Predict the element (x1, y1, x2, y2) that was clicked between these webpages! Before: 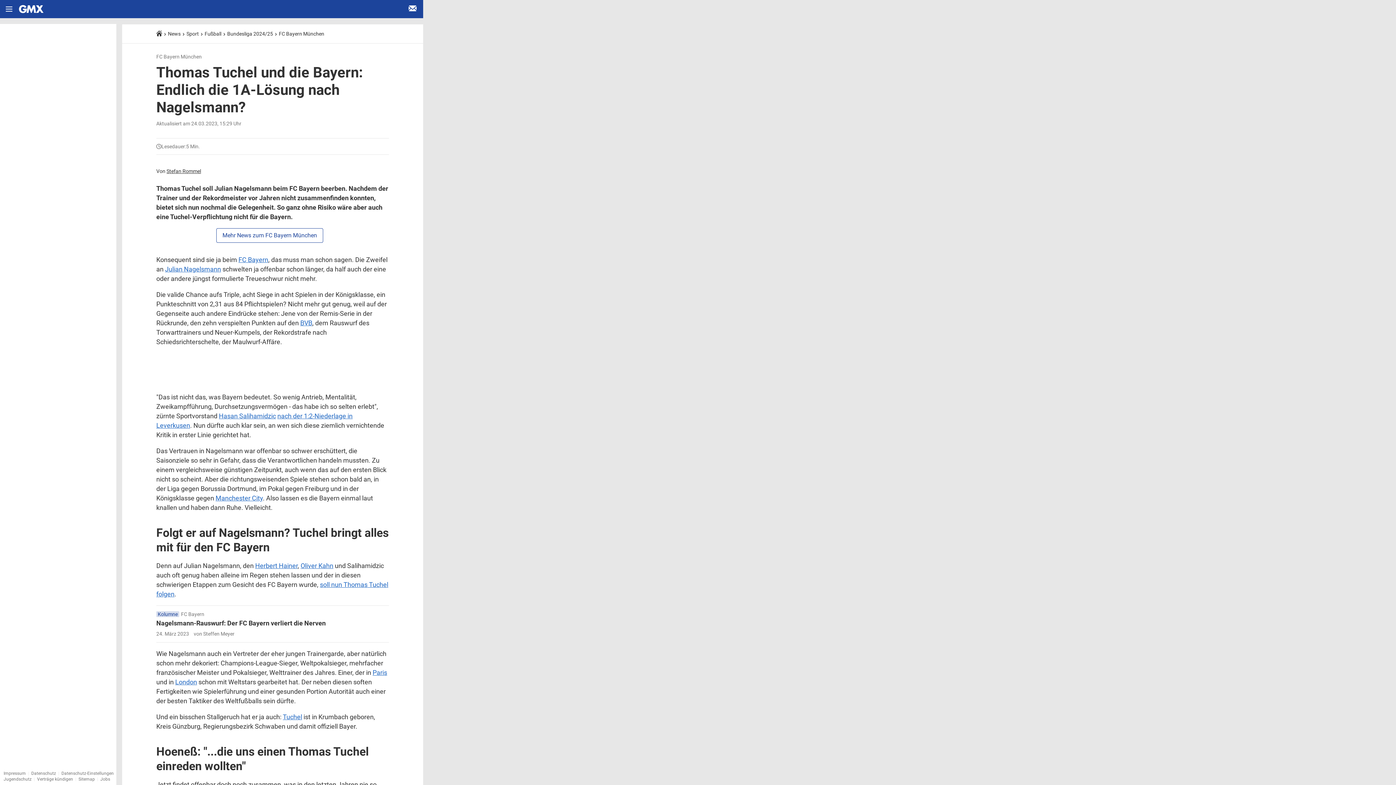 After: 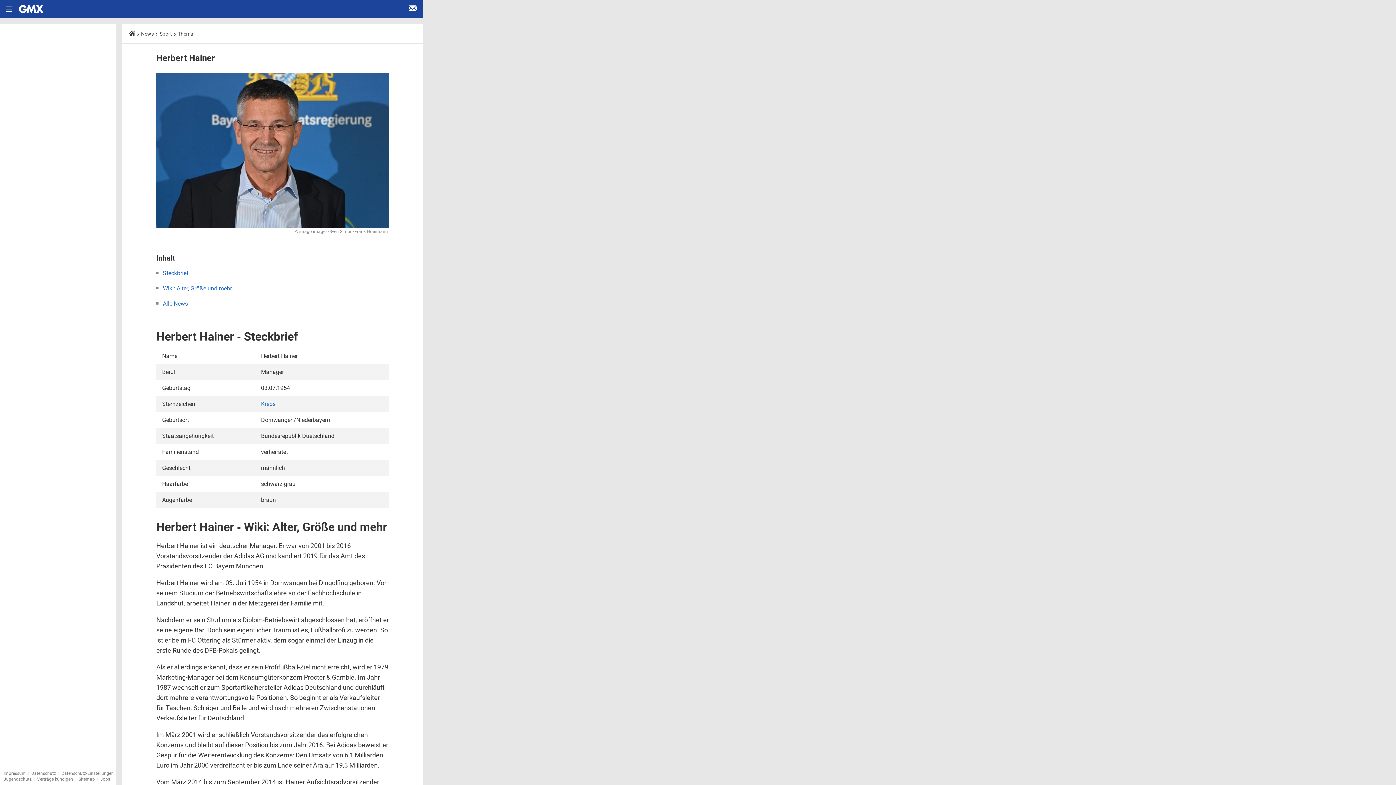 Action: bbox: (255, 562, 297, 569) label: Herbert Hainer